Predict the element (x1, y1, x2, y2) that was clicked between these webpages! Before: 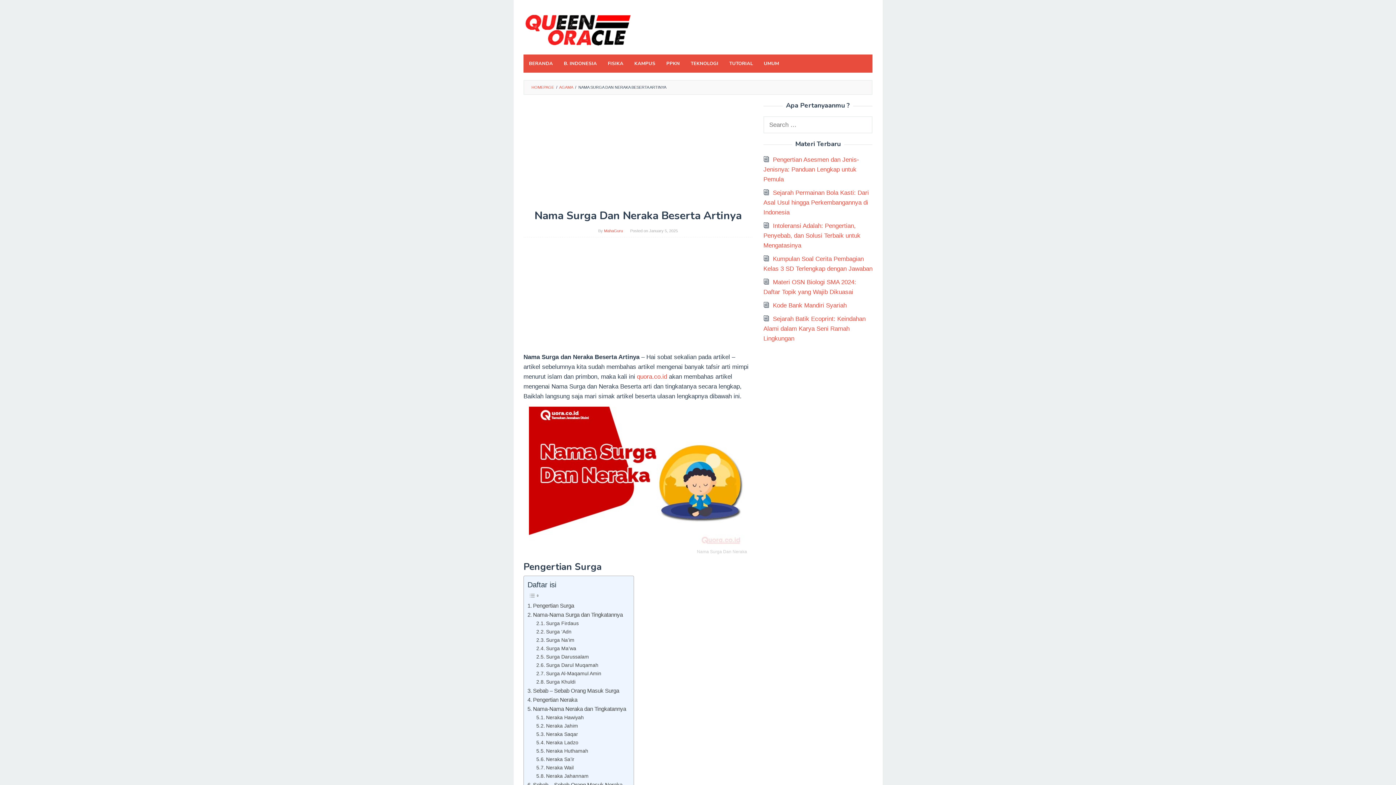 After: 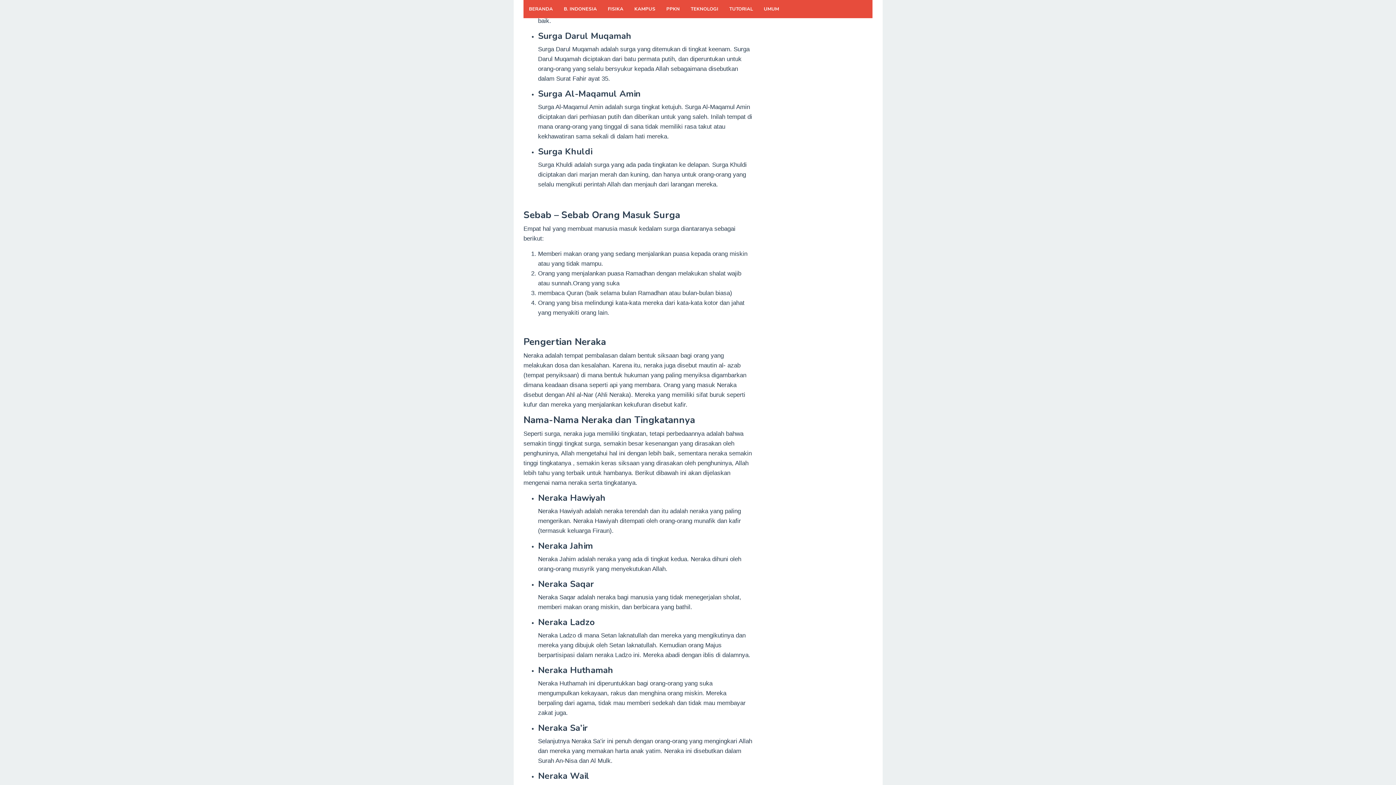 Action: label: Surga Darussalam bbox: (536, 653, 589, 661)